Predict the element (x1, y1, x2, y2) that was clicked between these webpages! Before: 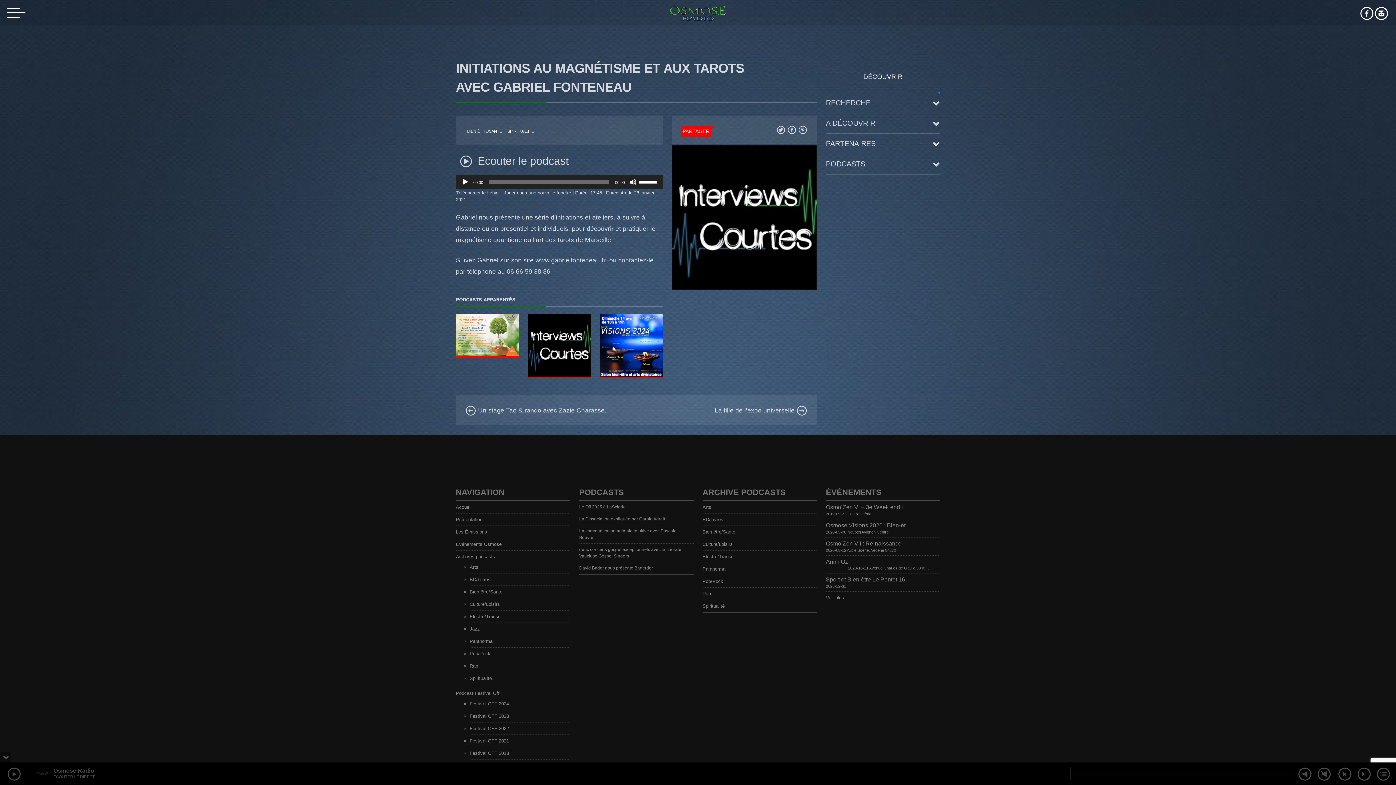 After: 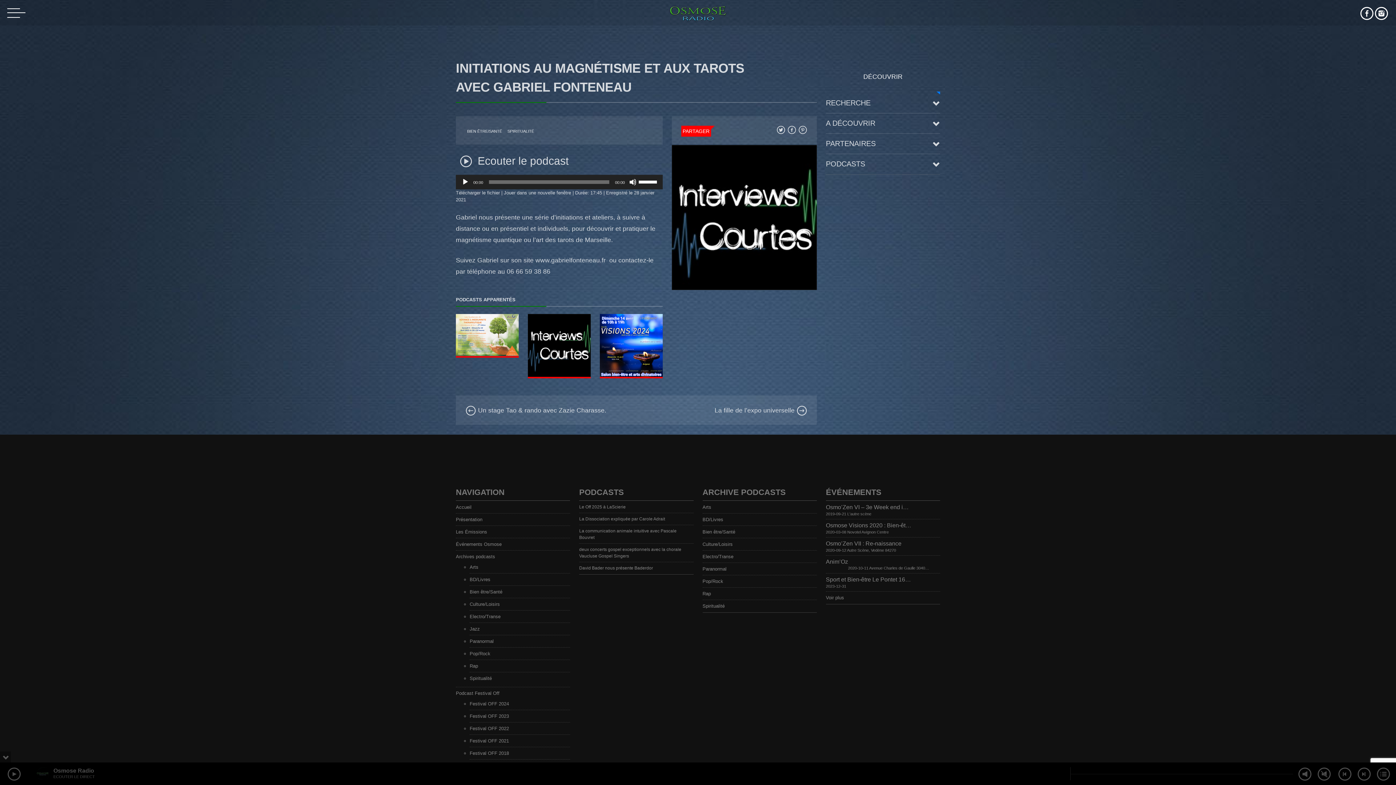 Action: bbox: (1374, 4, 1389, 20)